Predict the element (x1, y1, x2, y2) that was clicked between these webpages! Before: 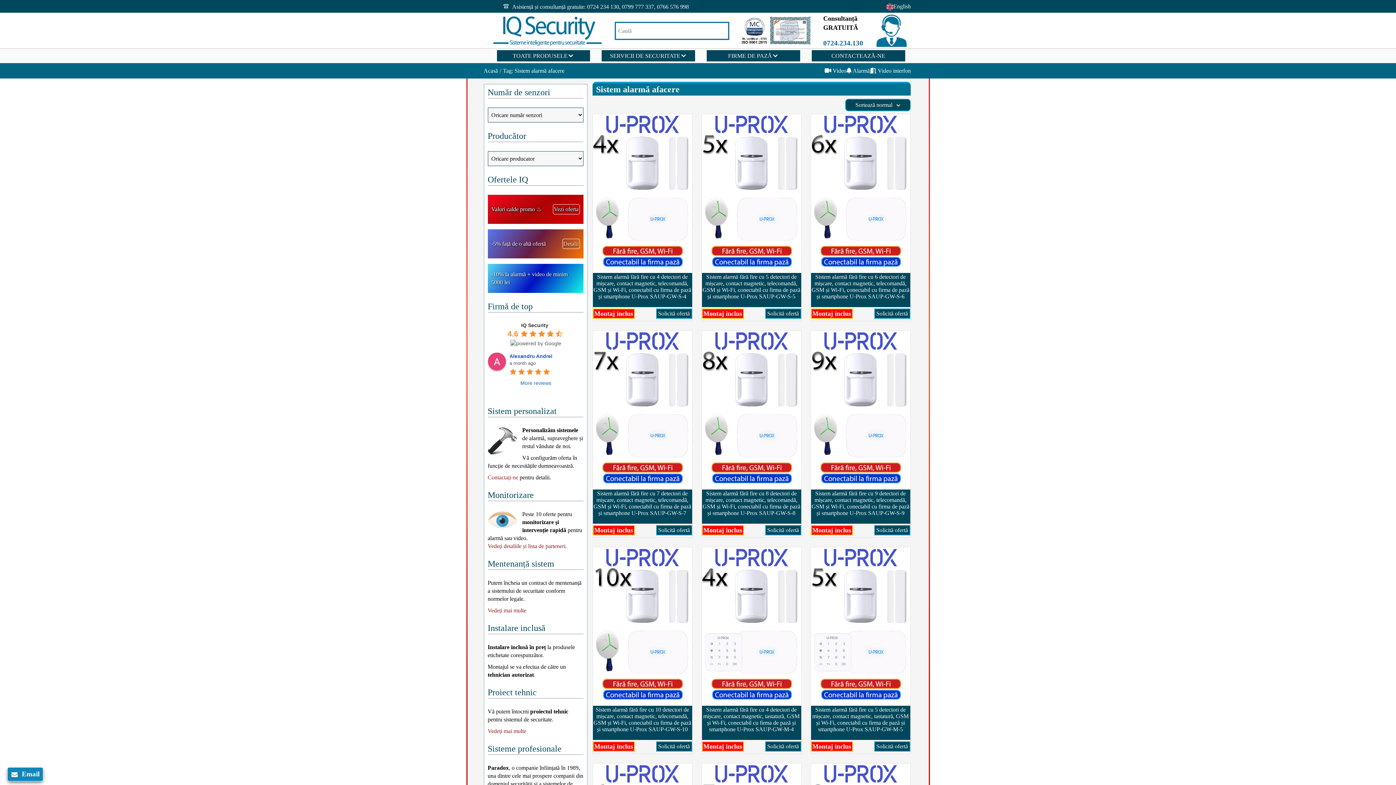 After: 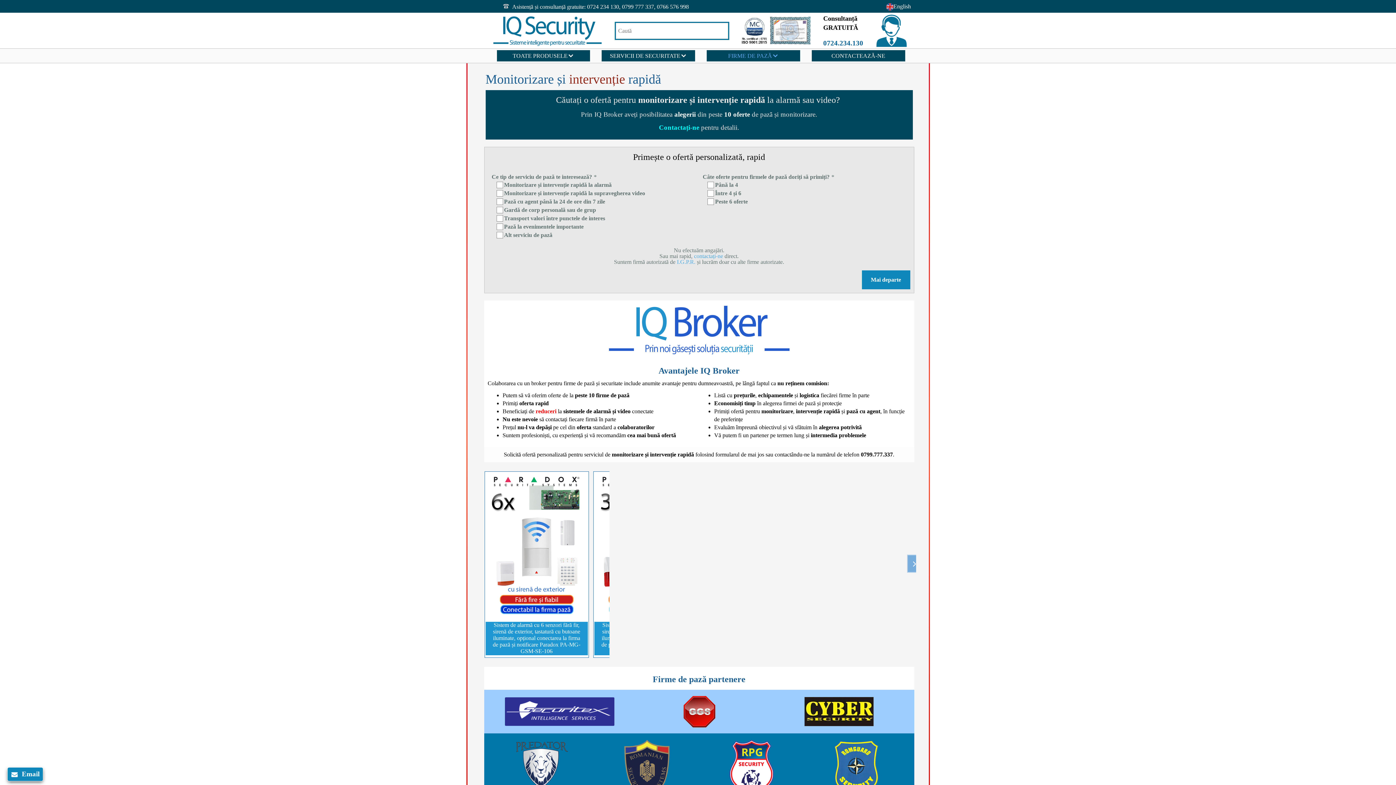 Action: label: Vedeți detaliile și lista de parteneri. bbox: (487, 543, 567, 549)